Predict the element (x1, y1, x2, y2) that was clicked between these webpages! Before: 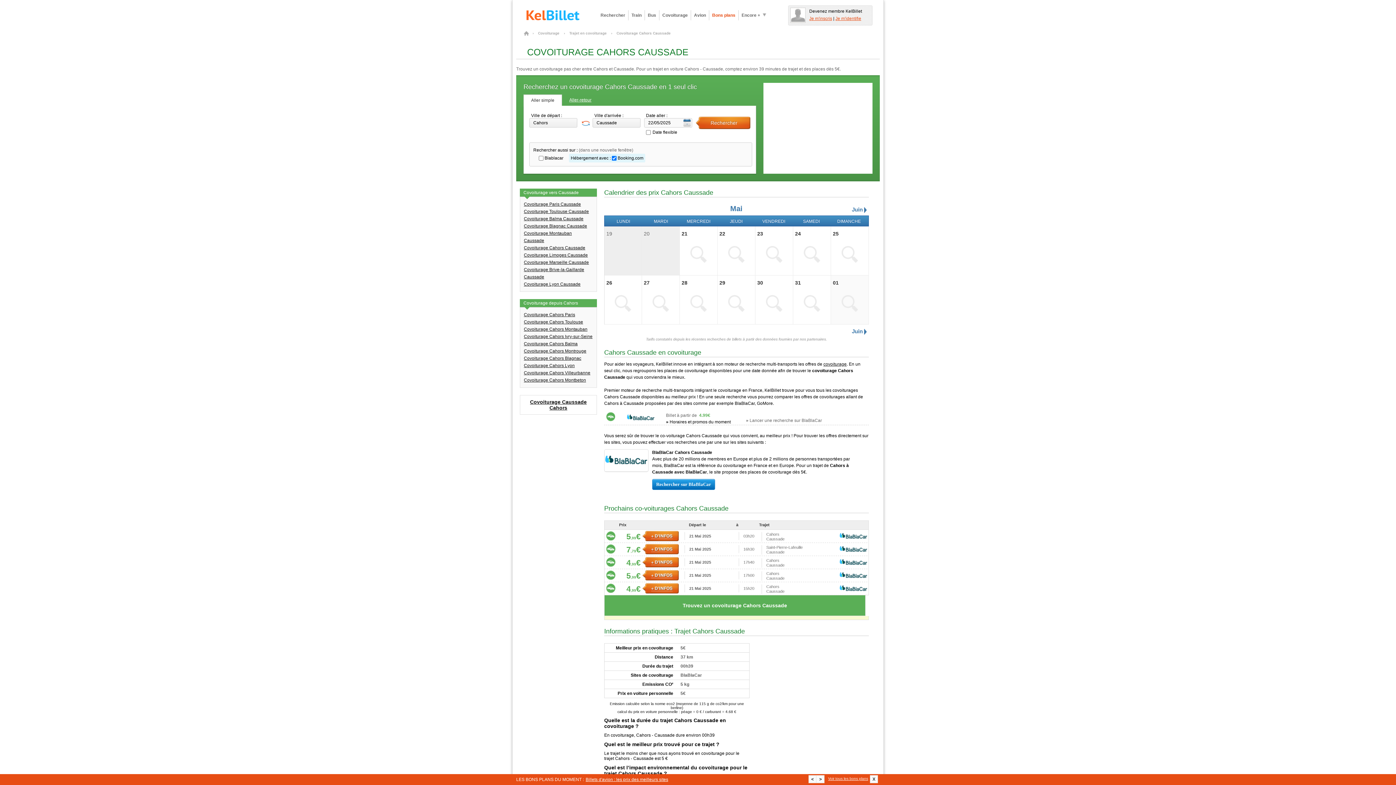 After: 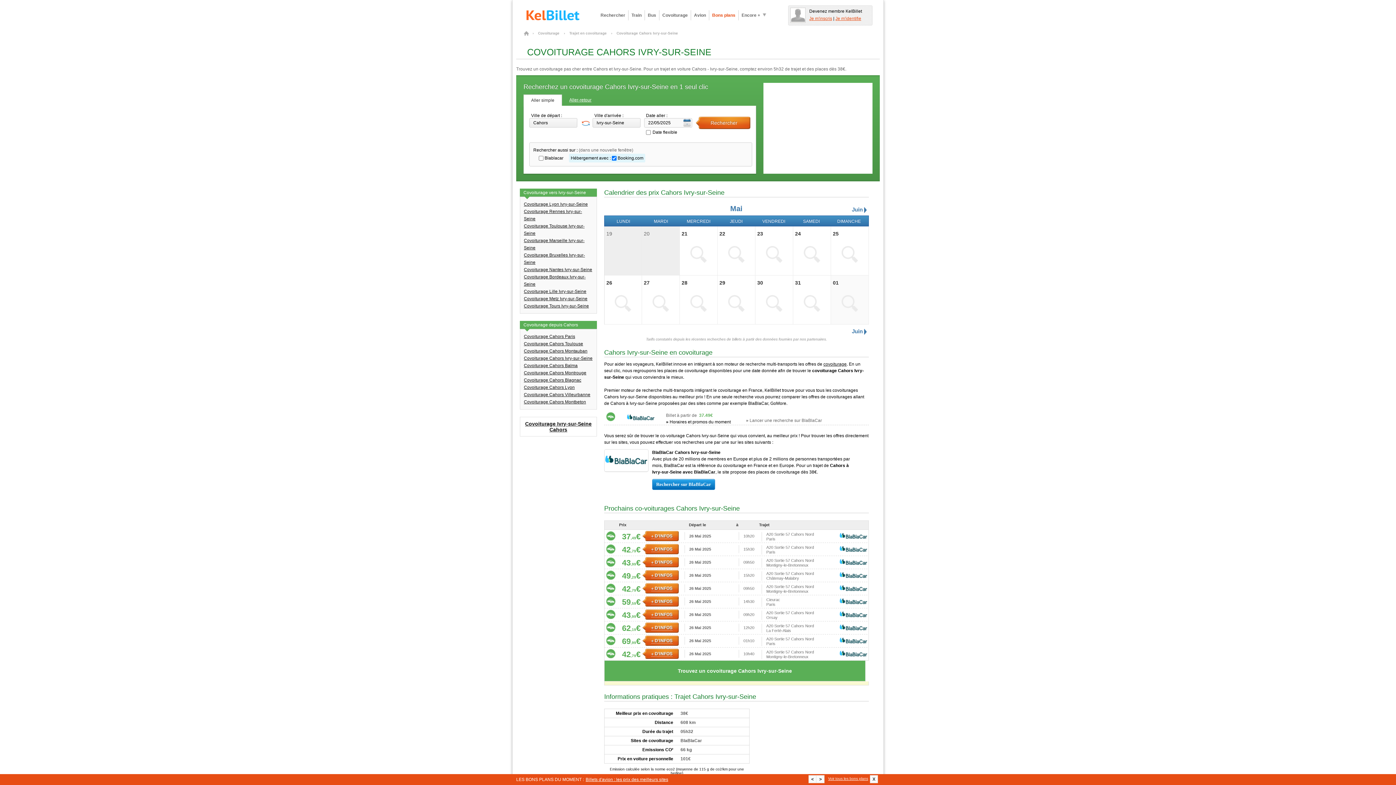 Action: bbox: (524, 334, 592, 339) label: Covoiturage Cahors Ivry-sur-Seine